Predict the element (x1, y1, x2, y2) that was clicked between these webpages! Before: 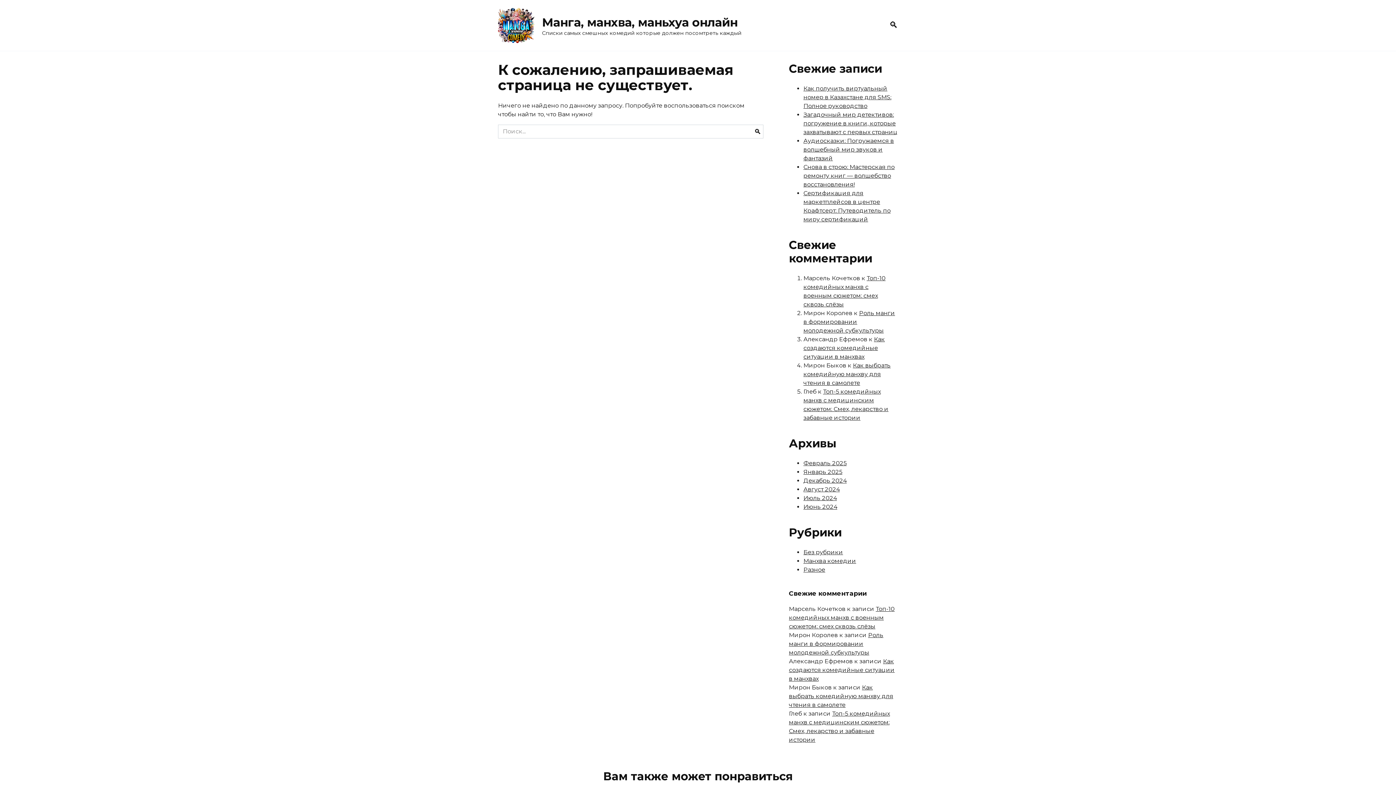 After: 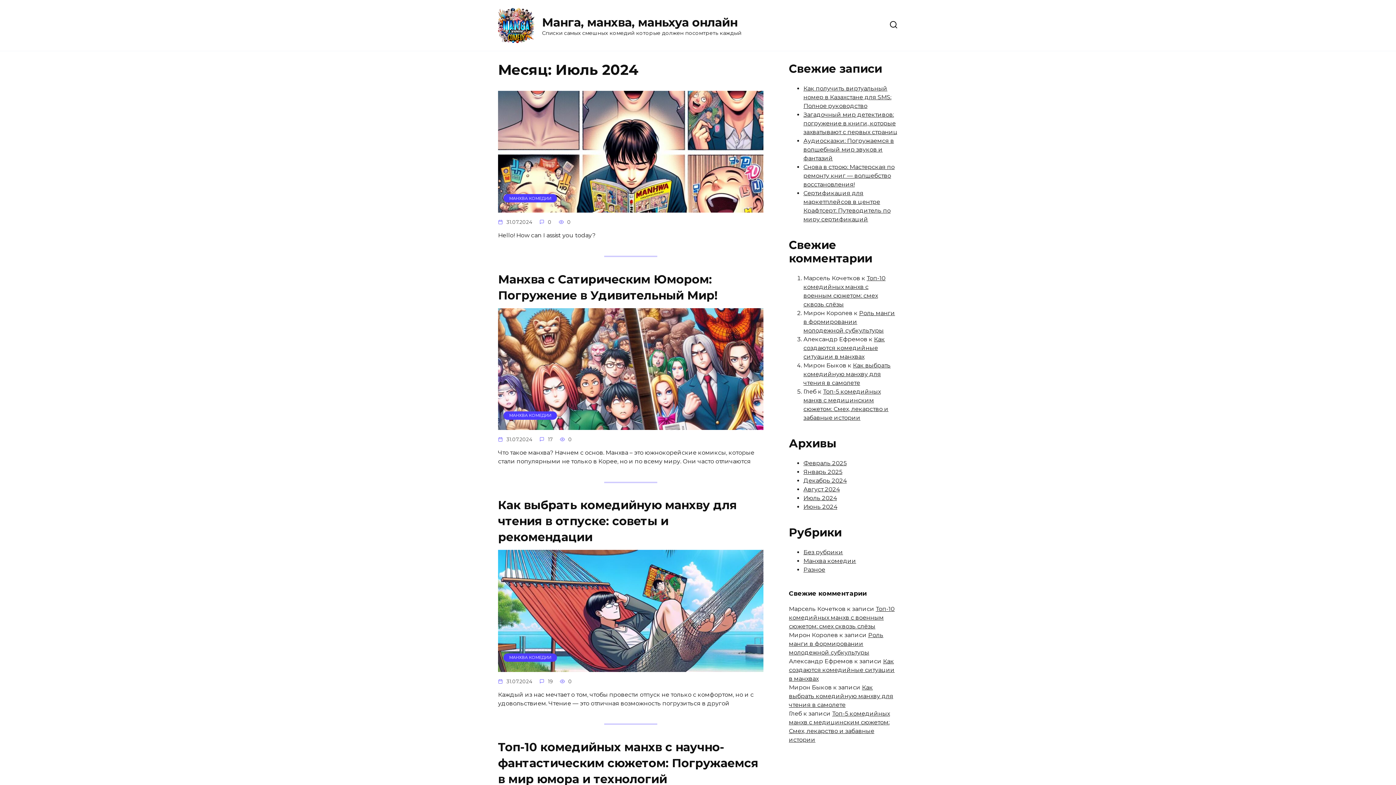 Action: bbox: (803, 494, 837, 501) label: Июль 2024